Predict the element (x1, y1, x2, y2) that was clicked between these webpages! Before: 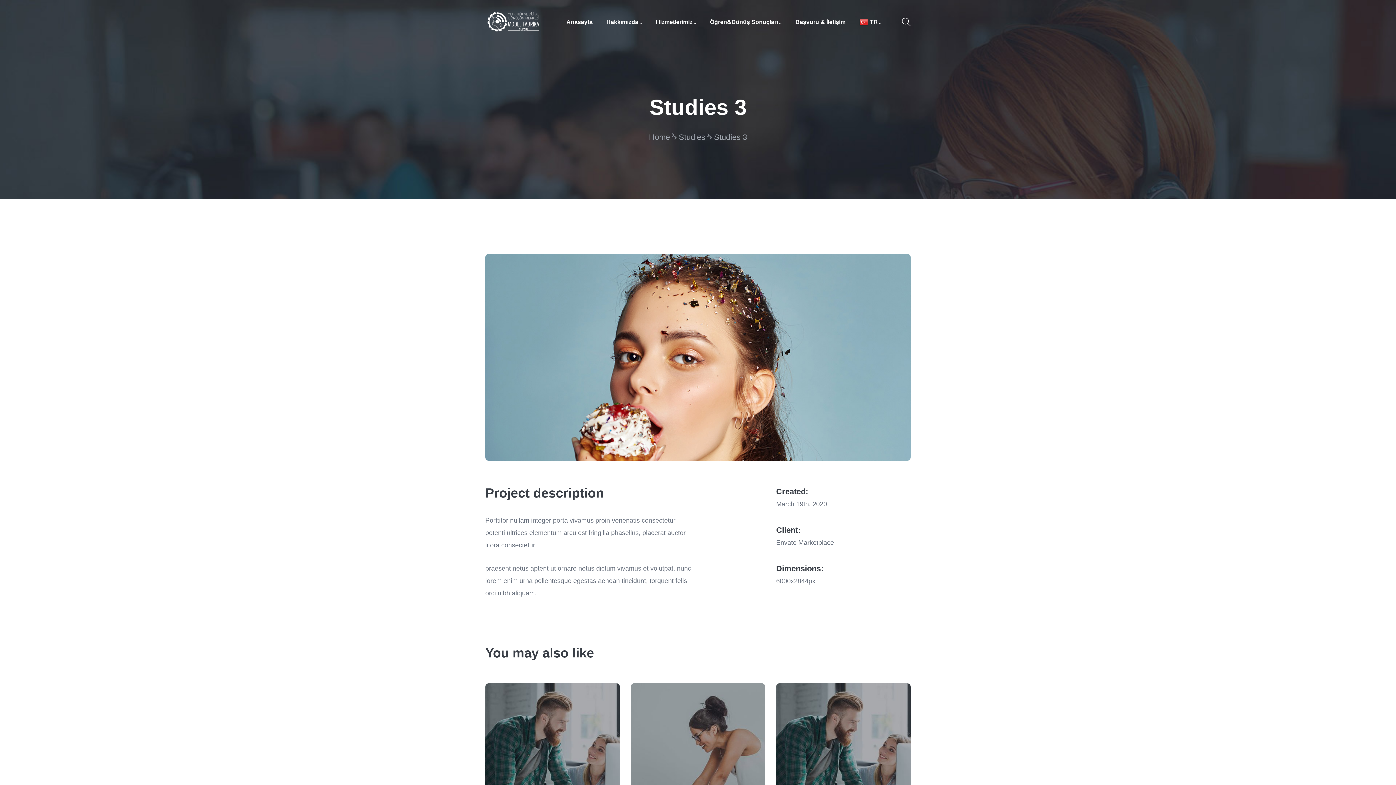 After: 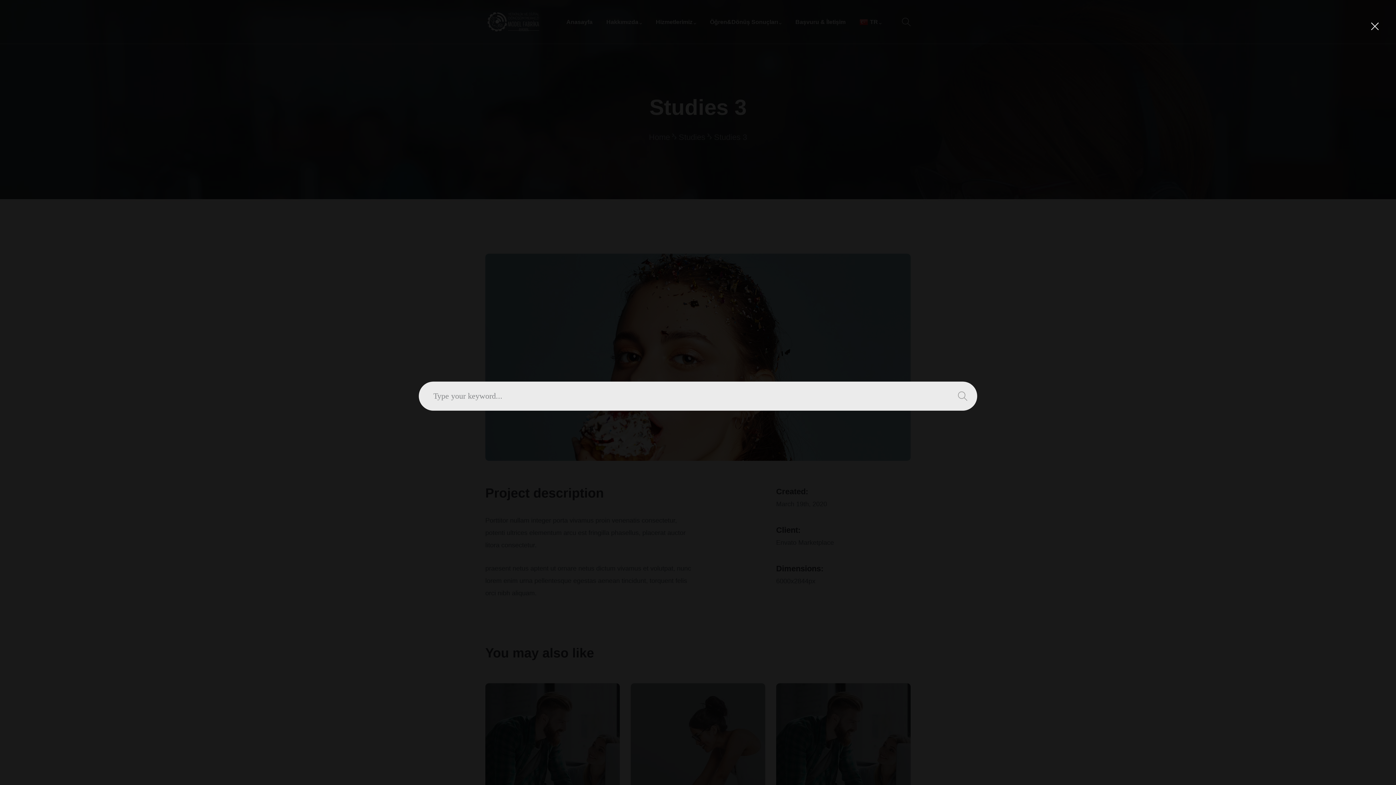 Action: bbox: (902, 17, 910, 27)